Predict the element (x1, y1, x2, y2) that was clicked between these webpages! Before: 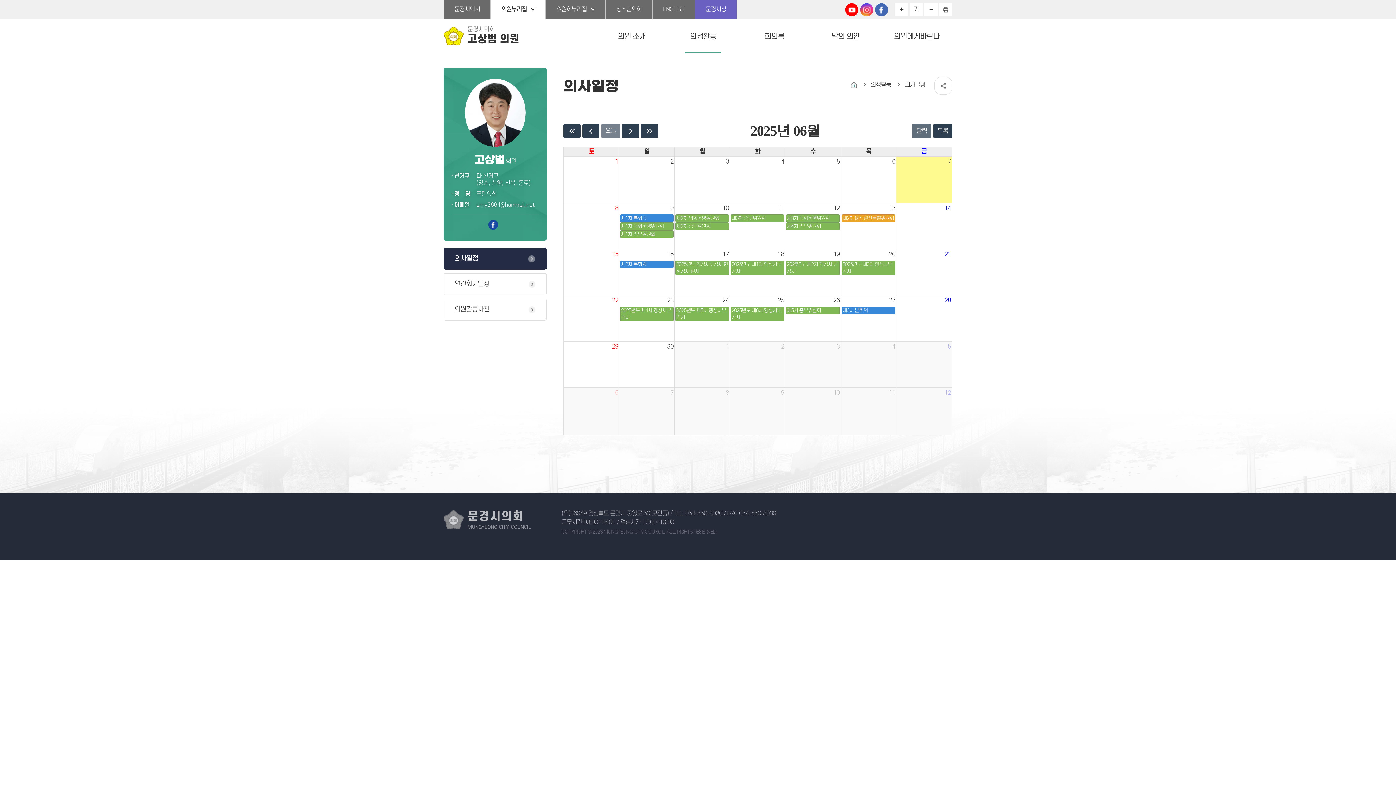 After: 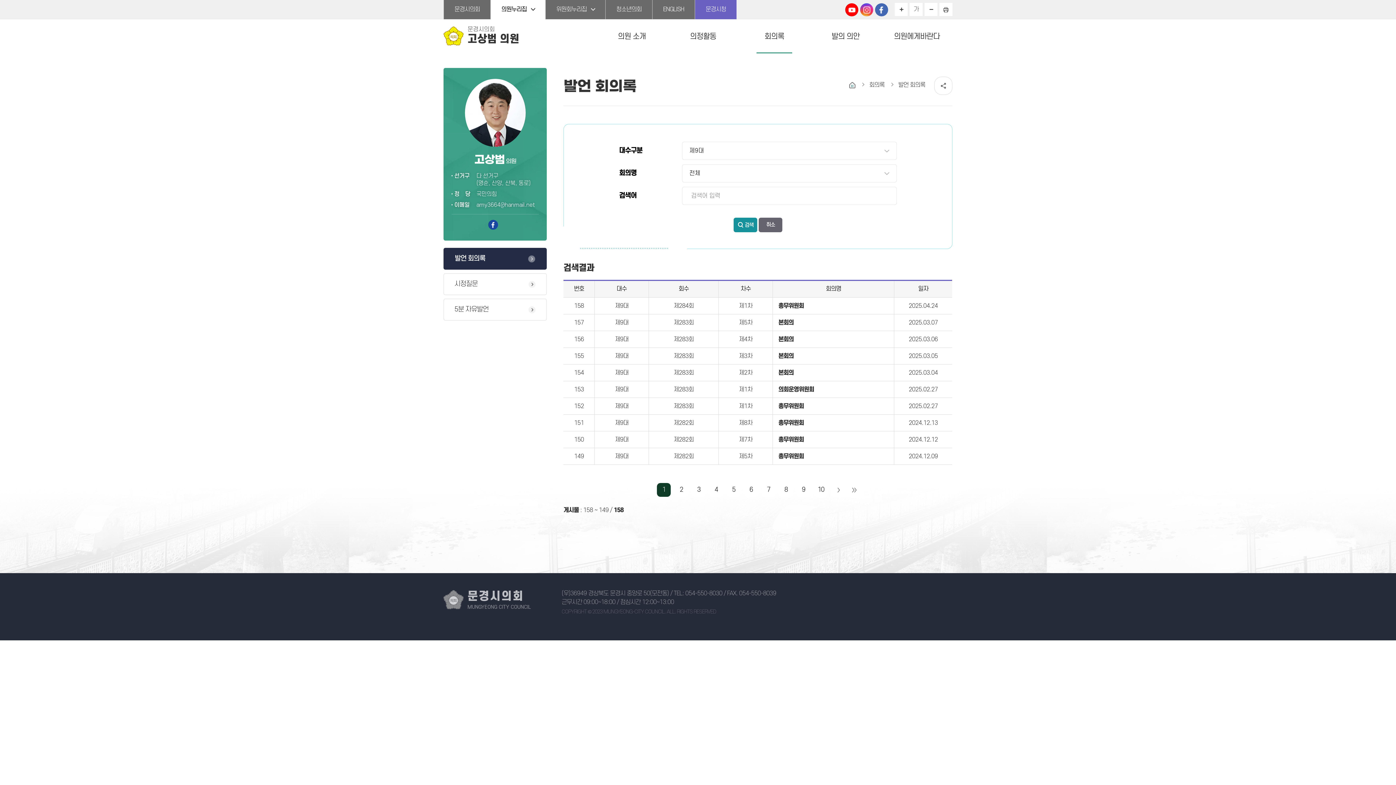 Action: label: 회의록 bbox: (738, 19, 810, 53)